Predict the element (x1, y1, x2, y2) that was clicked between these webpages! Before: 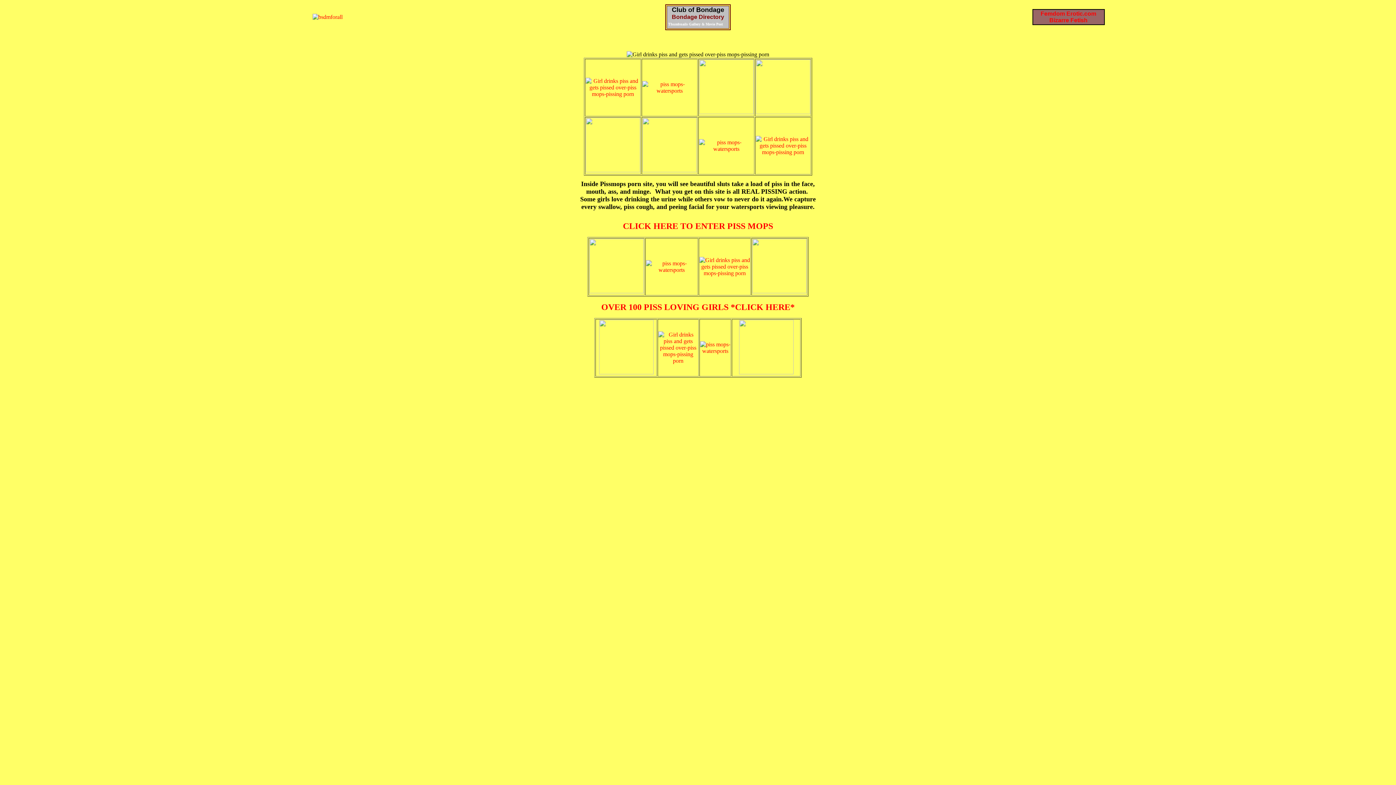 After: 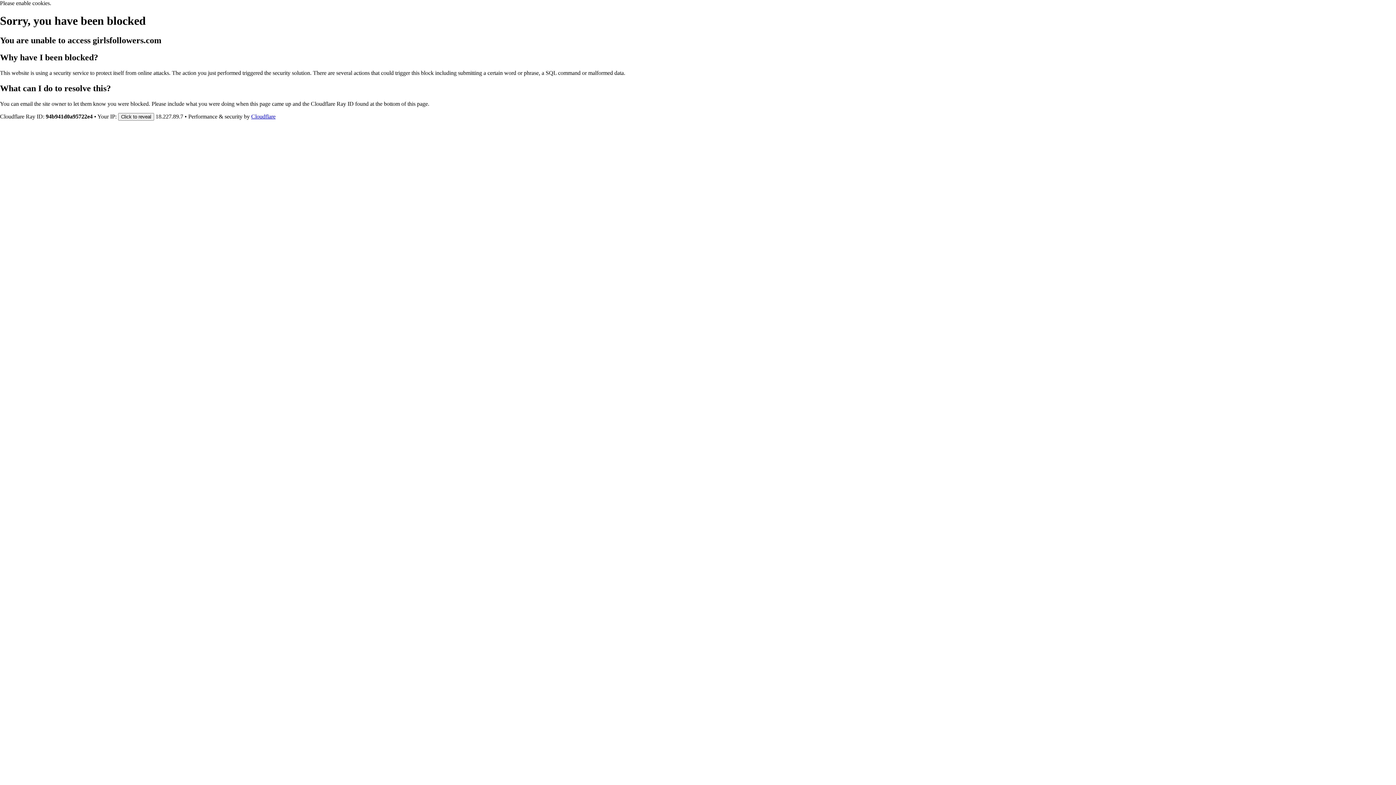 Action: bbox: (1040, 10, 1096, 16) label: Femdom Erotic.com